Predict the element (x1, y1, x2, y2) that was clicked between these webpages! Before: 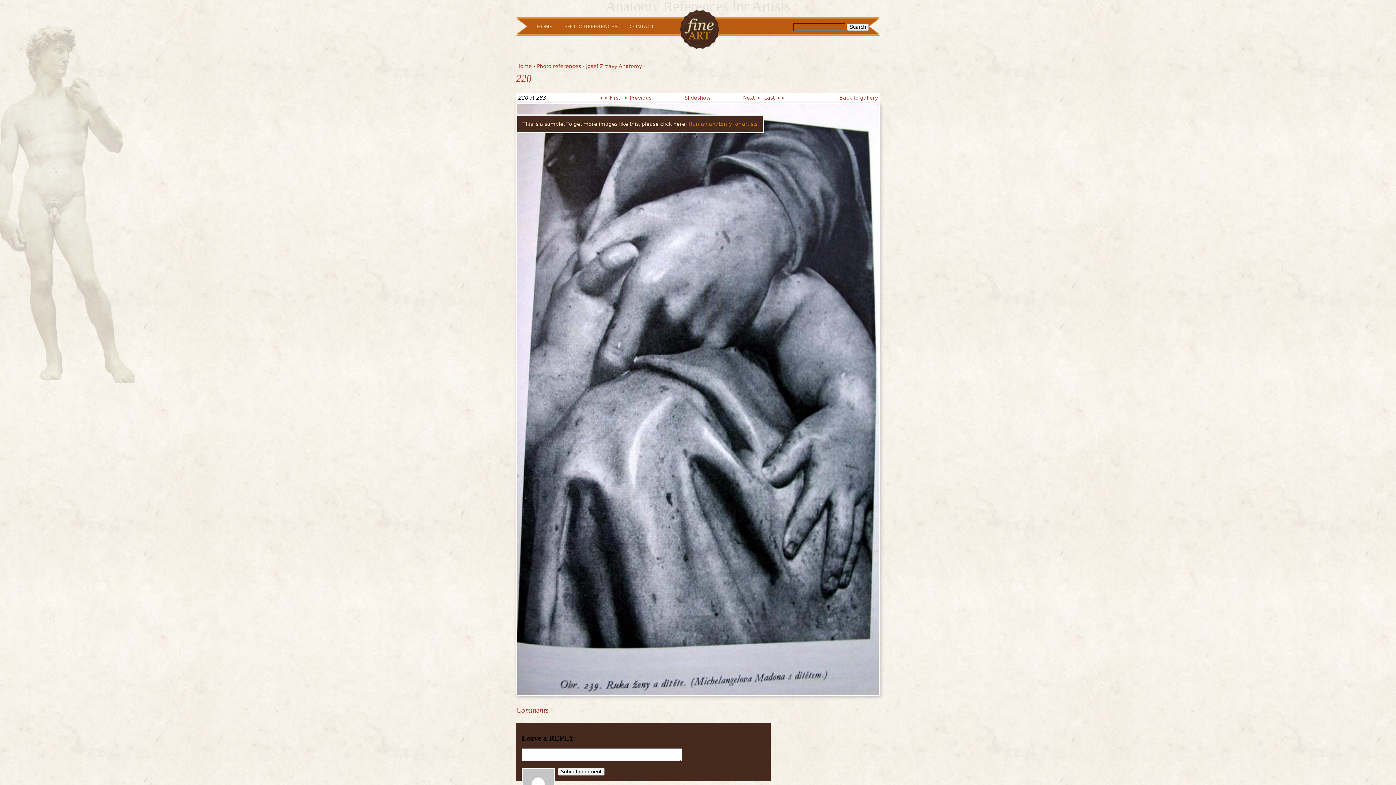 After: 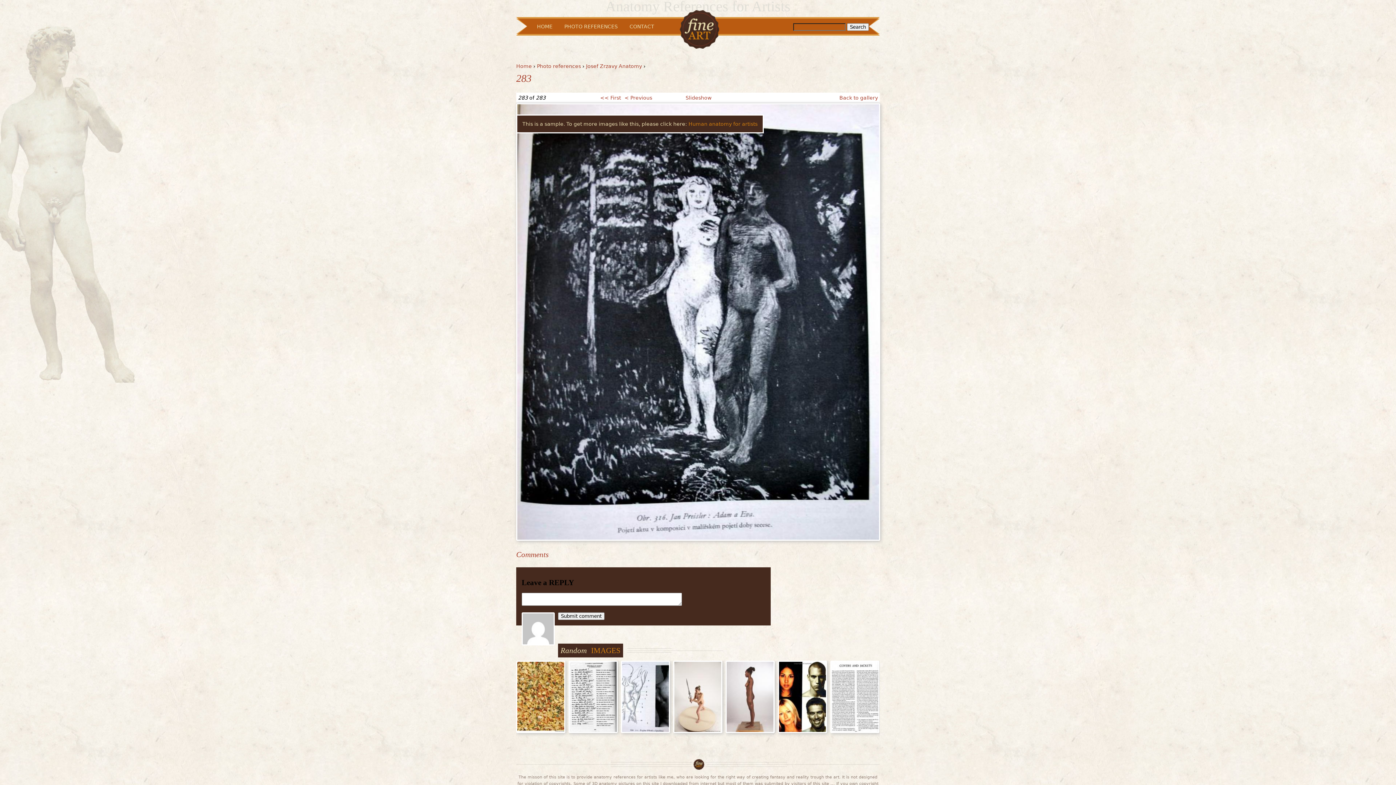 Action: label: Last >> bbox: (764, 94, 785, 100)